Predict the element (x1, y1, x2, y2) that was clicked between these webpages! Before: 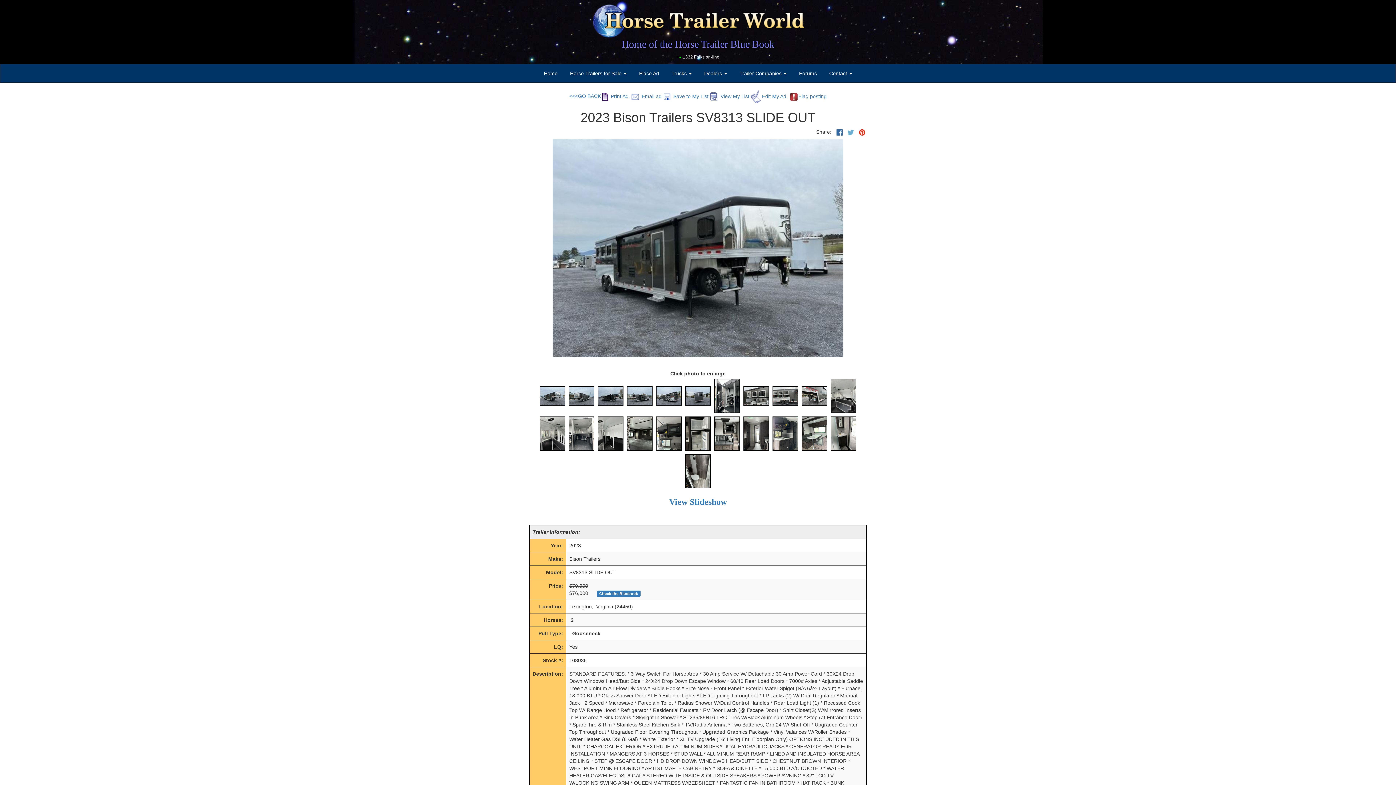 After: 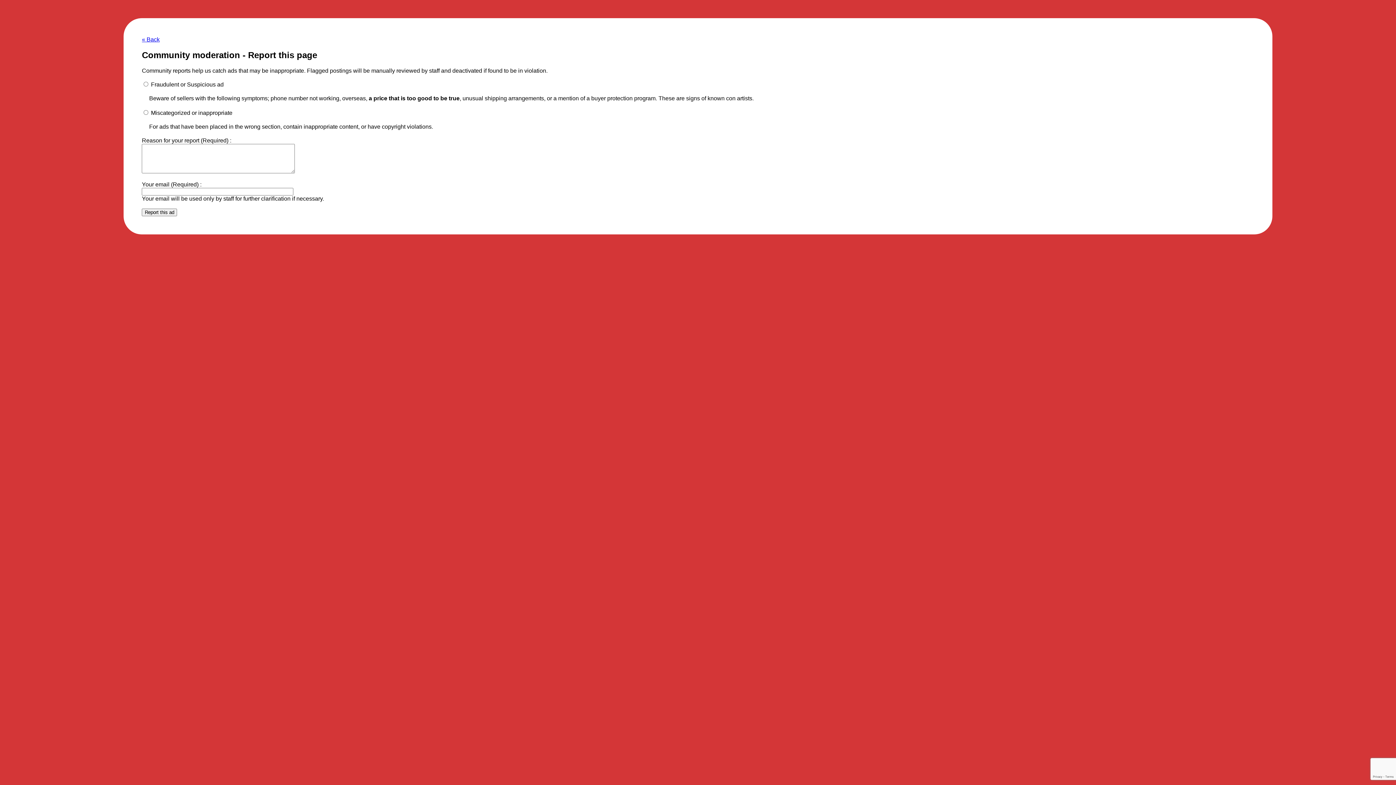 Action: bbox: (789, 93, 826, 99) label: Flag posting